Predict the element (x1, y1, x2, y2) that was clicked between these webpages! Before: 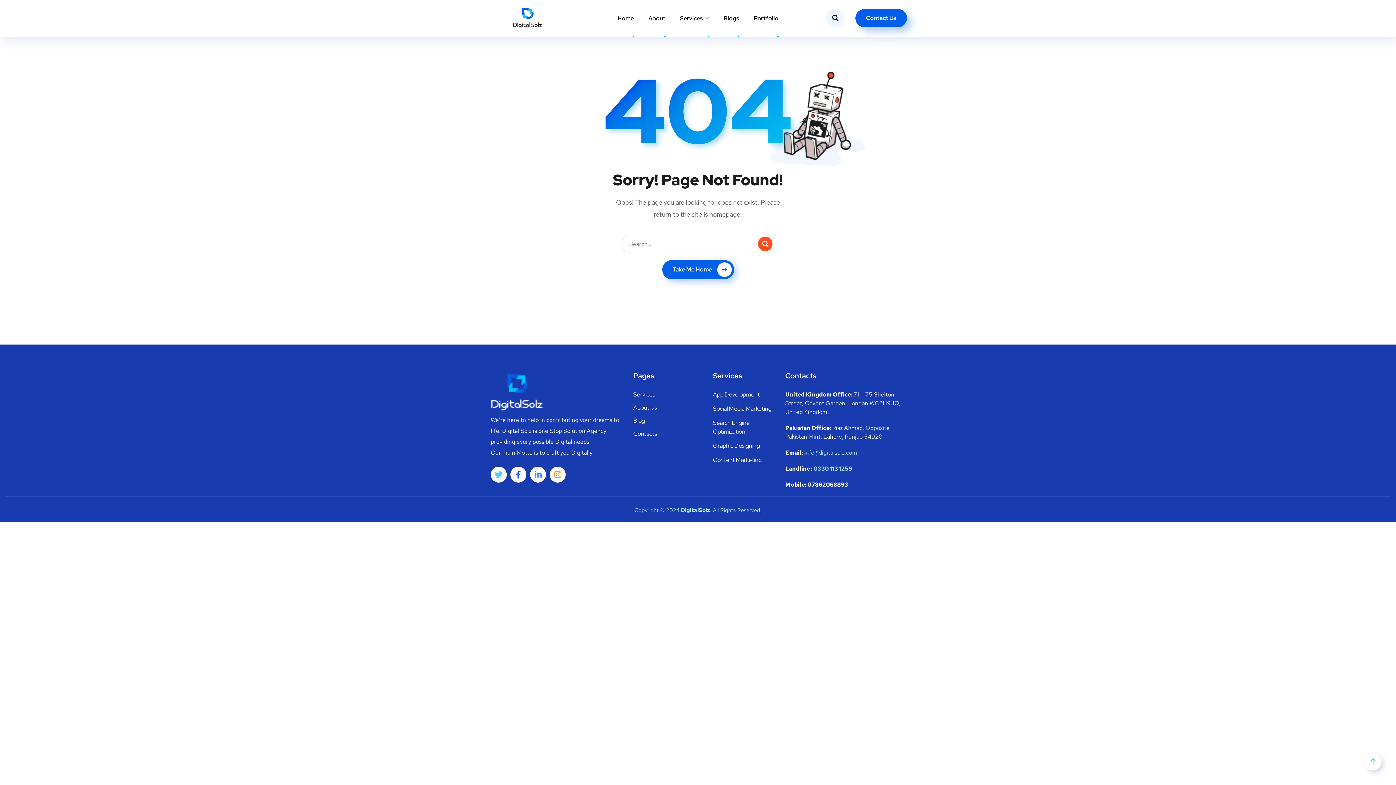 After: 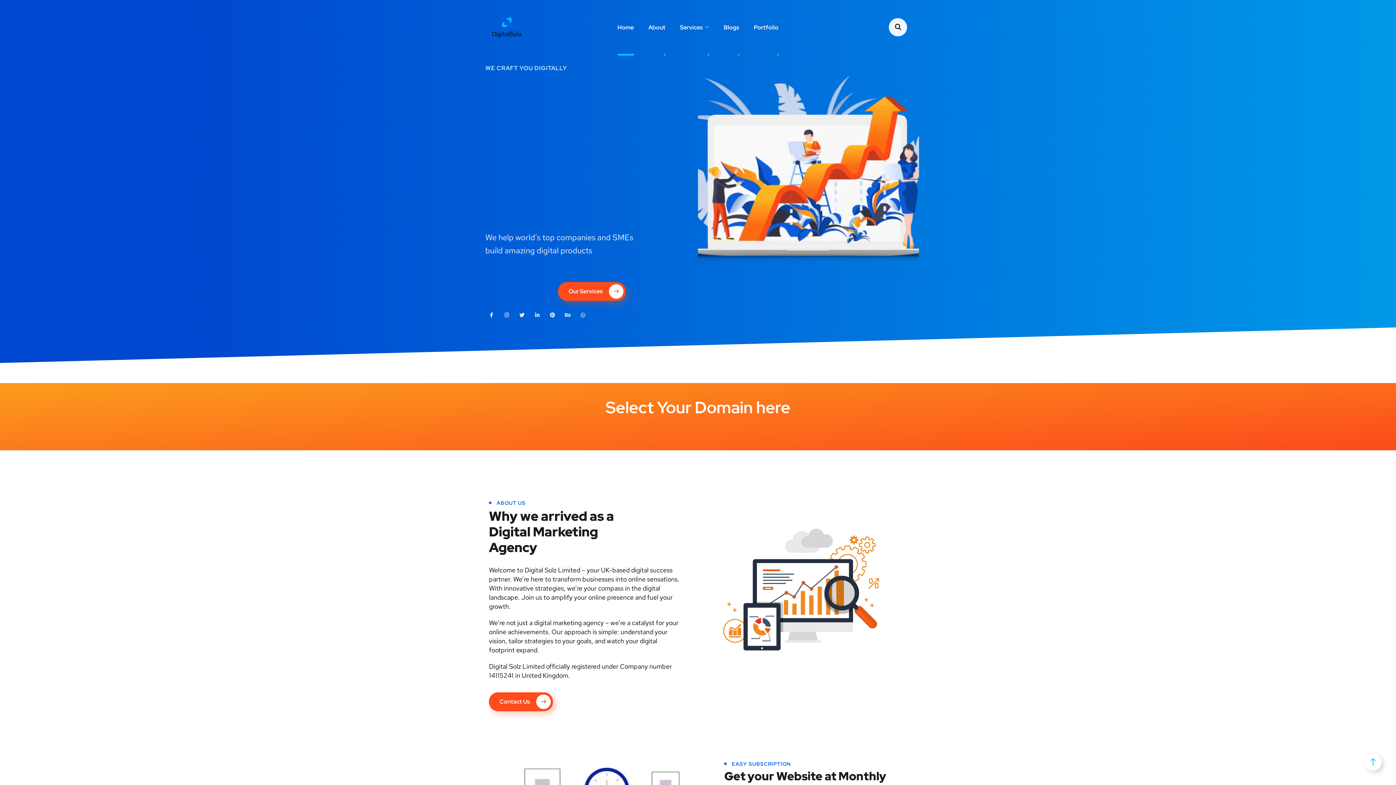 Action: bbox: (617, 6, 634, 30) label: Home